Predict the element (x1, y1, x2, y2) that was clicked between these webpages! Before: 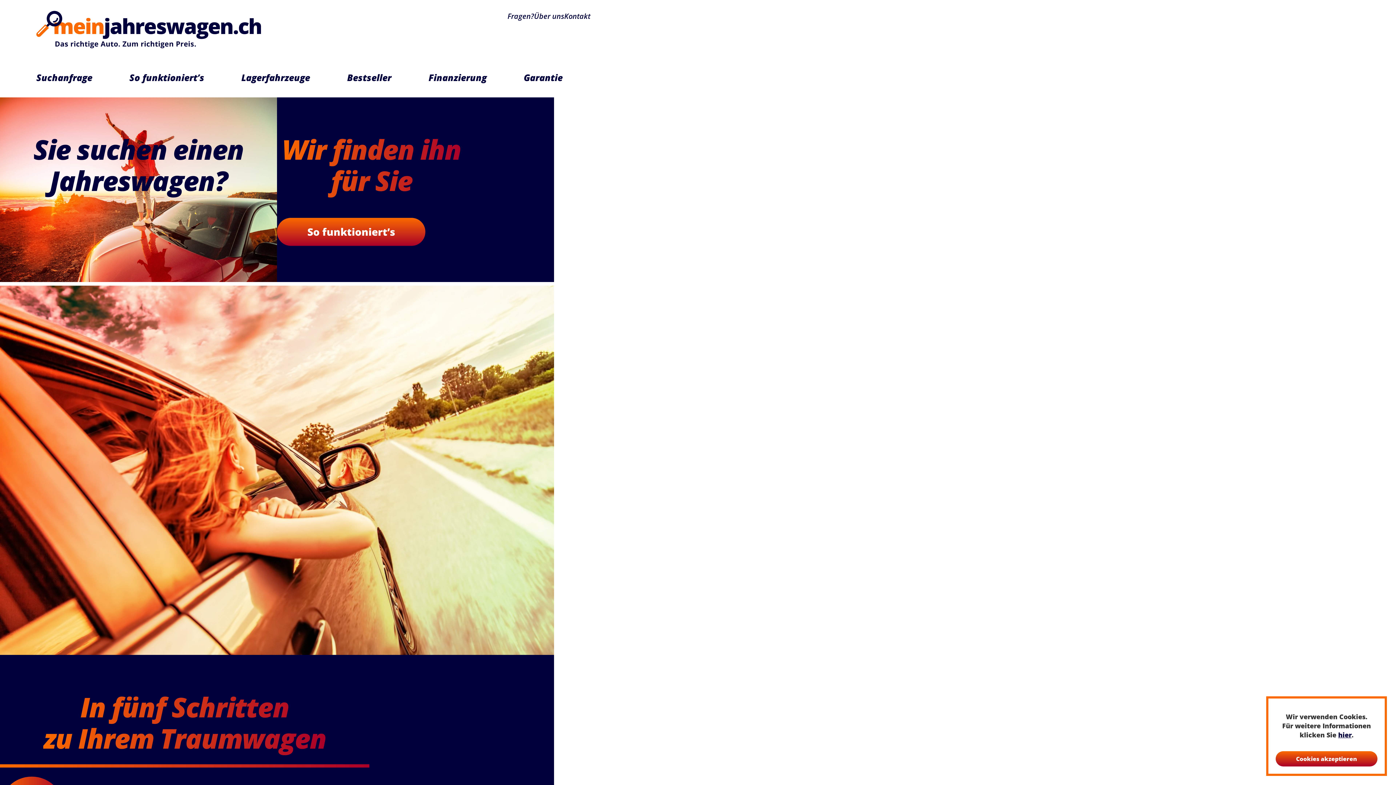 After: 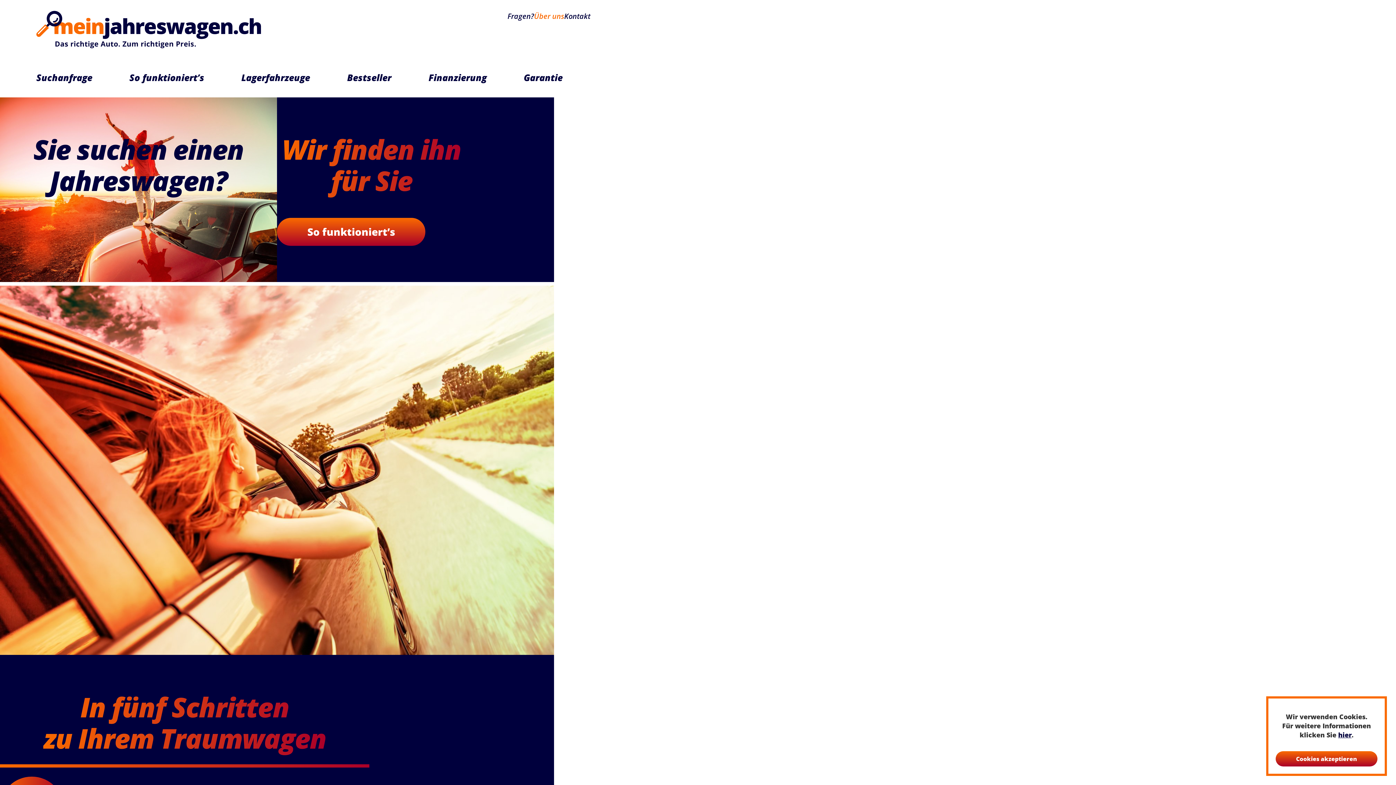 Action: bbox: (534, 11, 564, 21) label: Über uns